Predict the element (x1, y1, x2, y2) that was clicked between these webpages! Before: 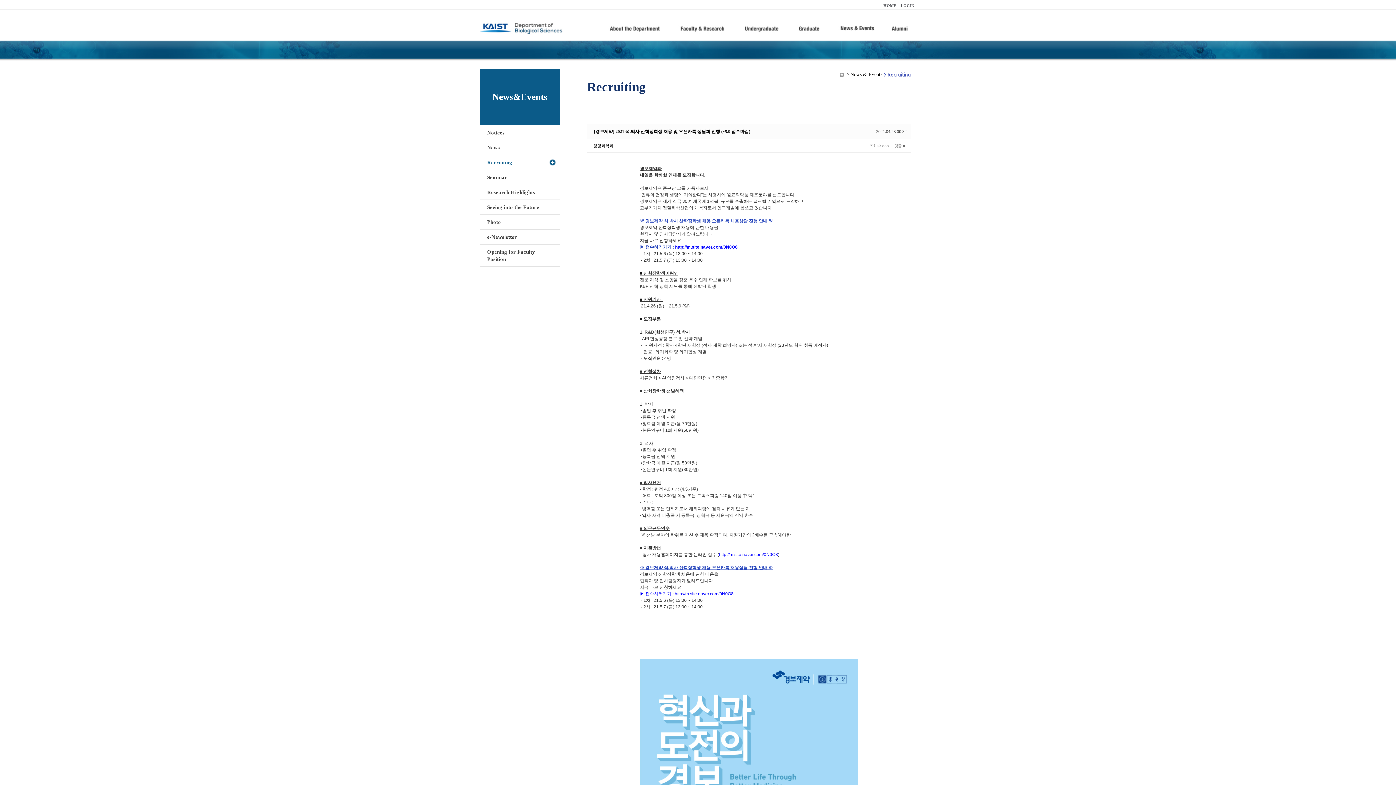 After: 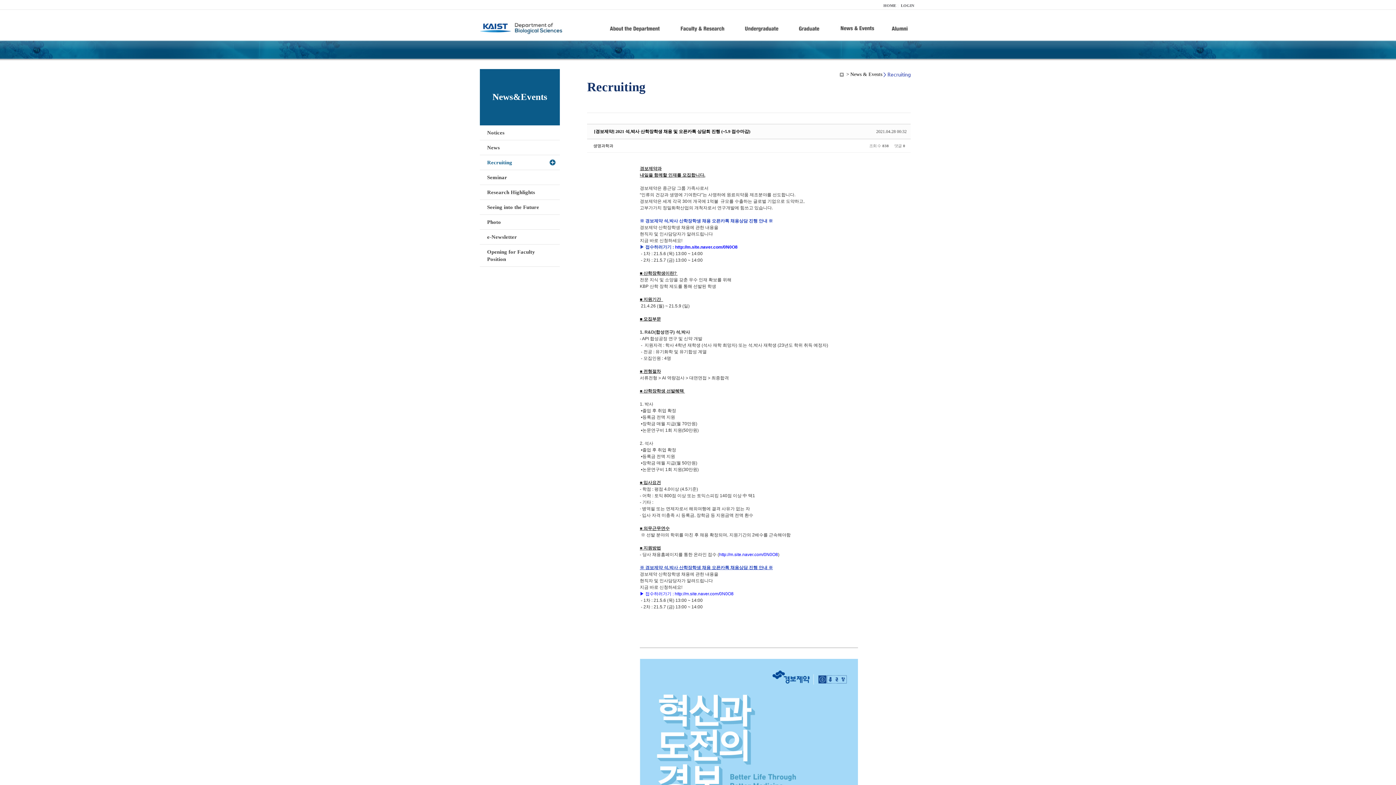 Action: bbox: (594, 129, 750, 134) label: [경보제약] 2021 석,박사 산학장학생 채용 및 오픈카톡 상담회 진행 (~5.9 접수마감)